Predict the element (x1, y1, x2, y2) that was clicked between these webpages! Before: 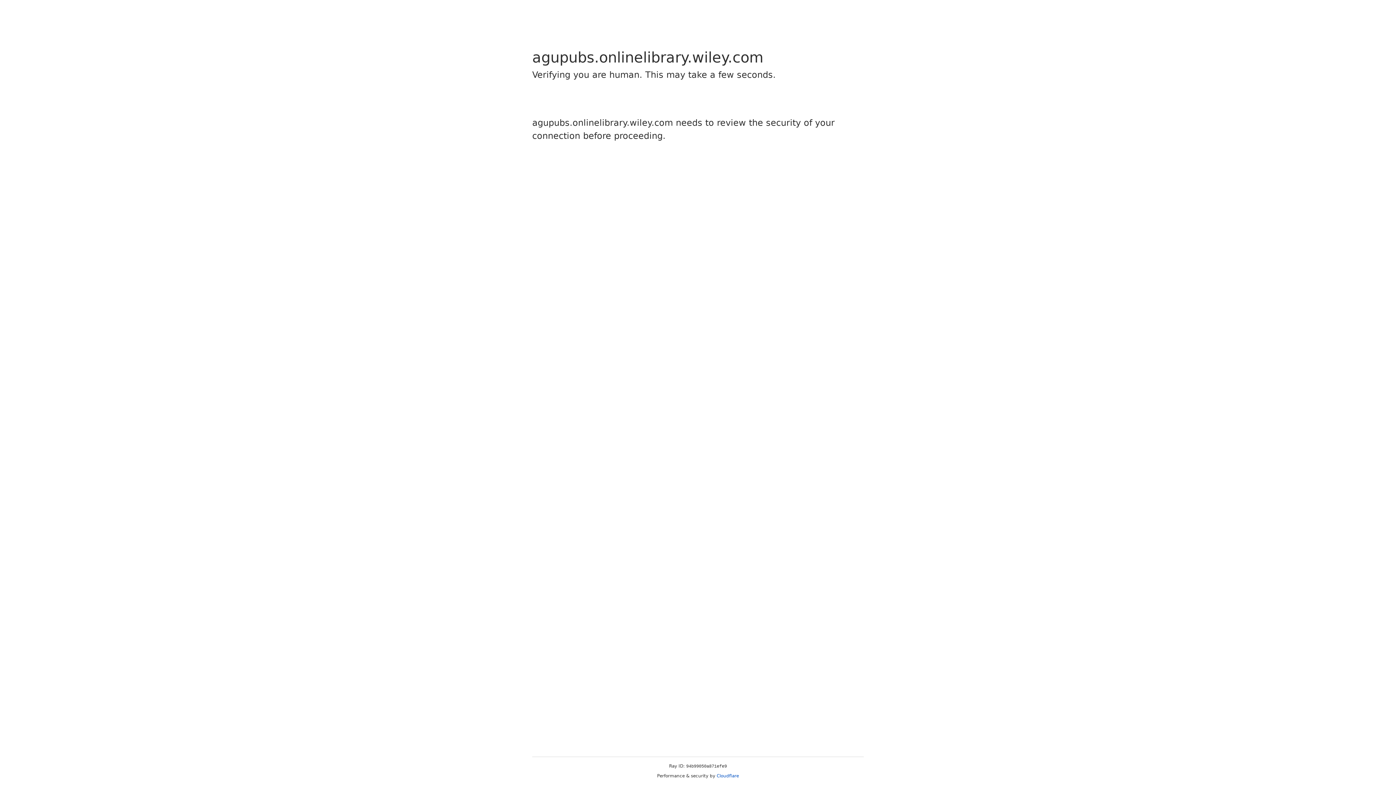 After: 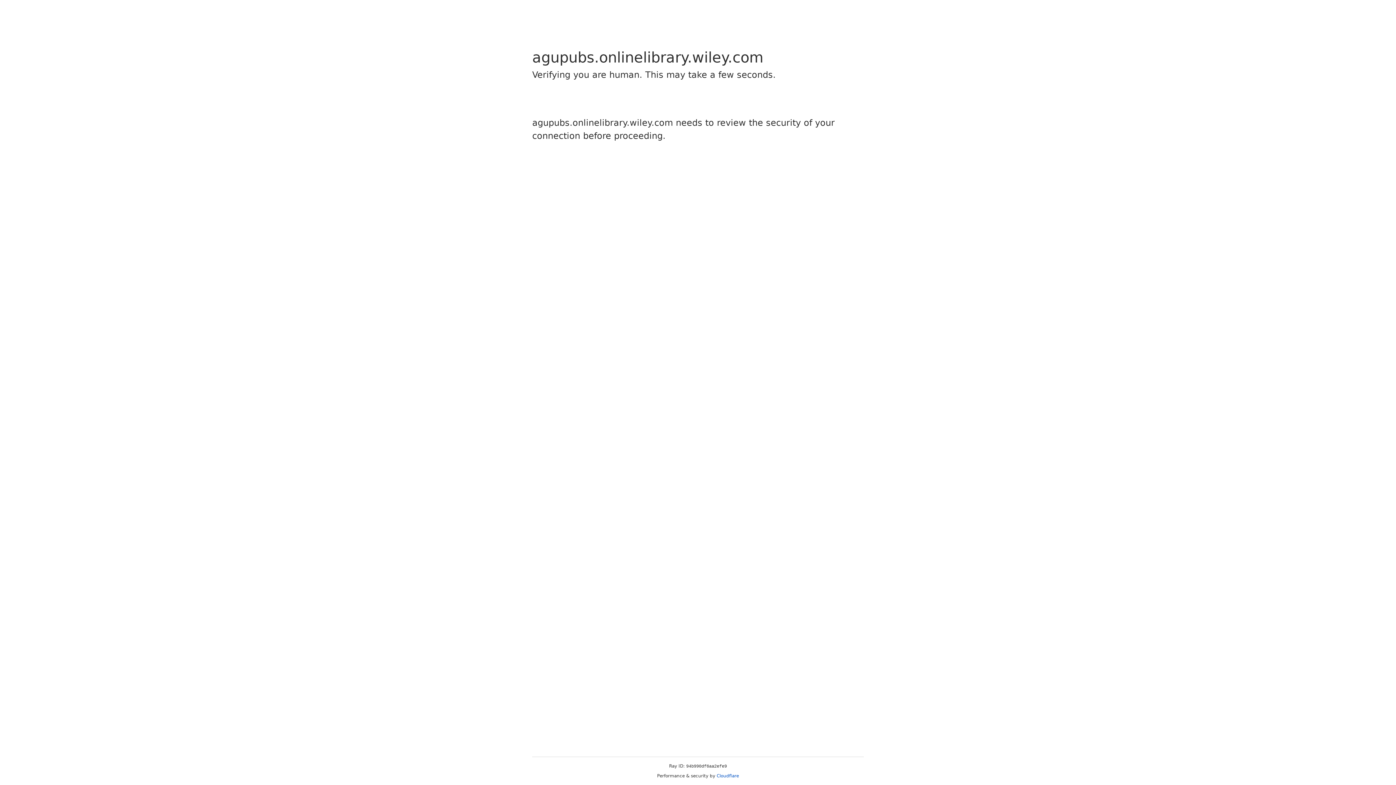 Action: bbox: (716, 773, 739, 778) label: Cloudflare